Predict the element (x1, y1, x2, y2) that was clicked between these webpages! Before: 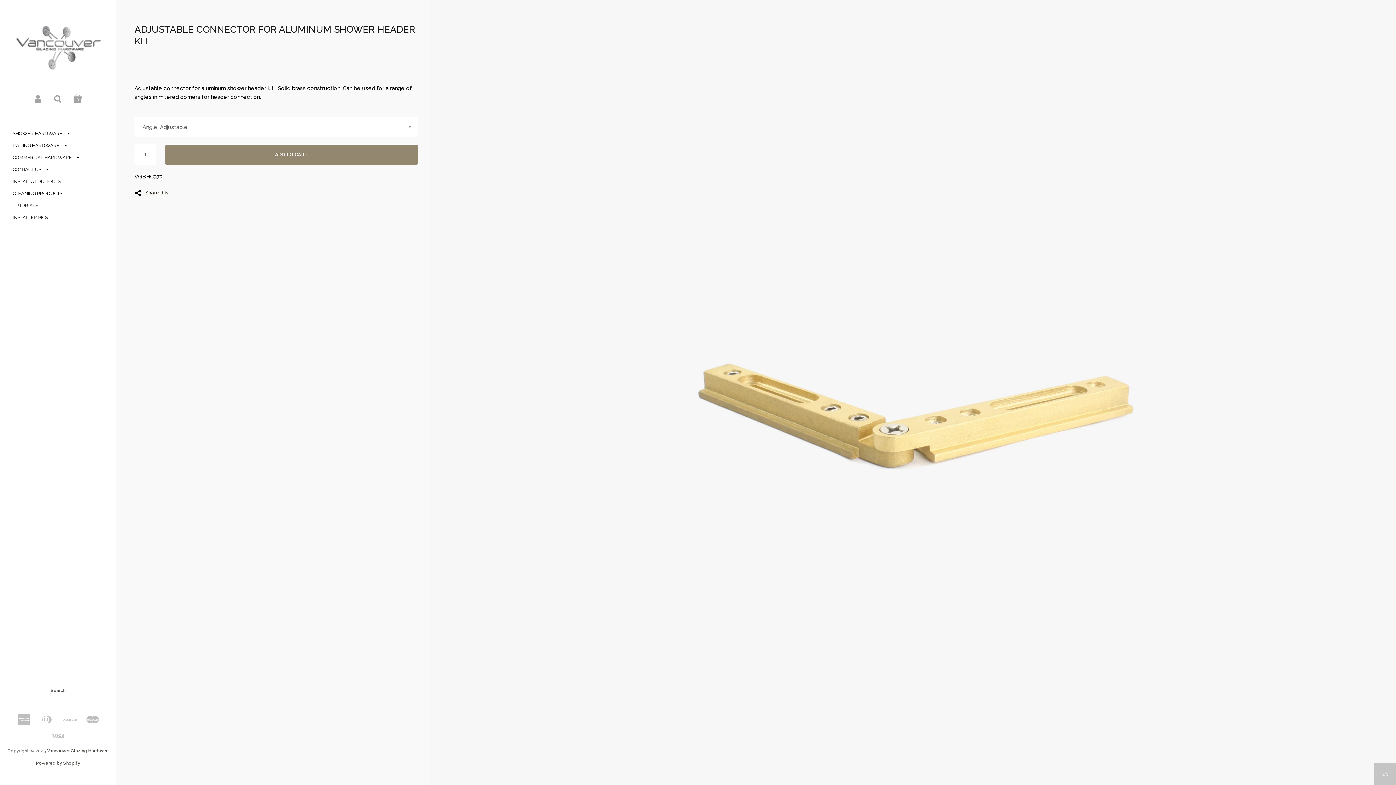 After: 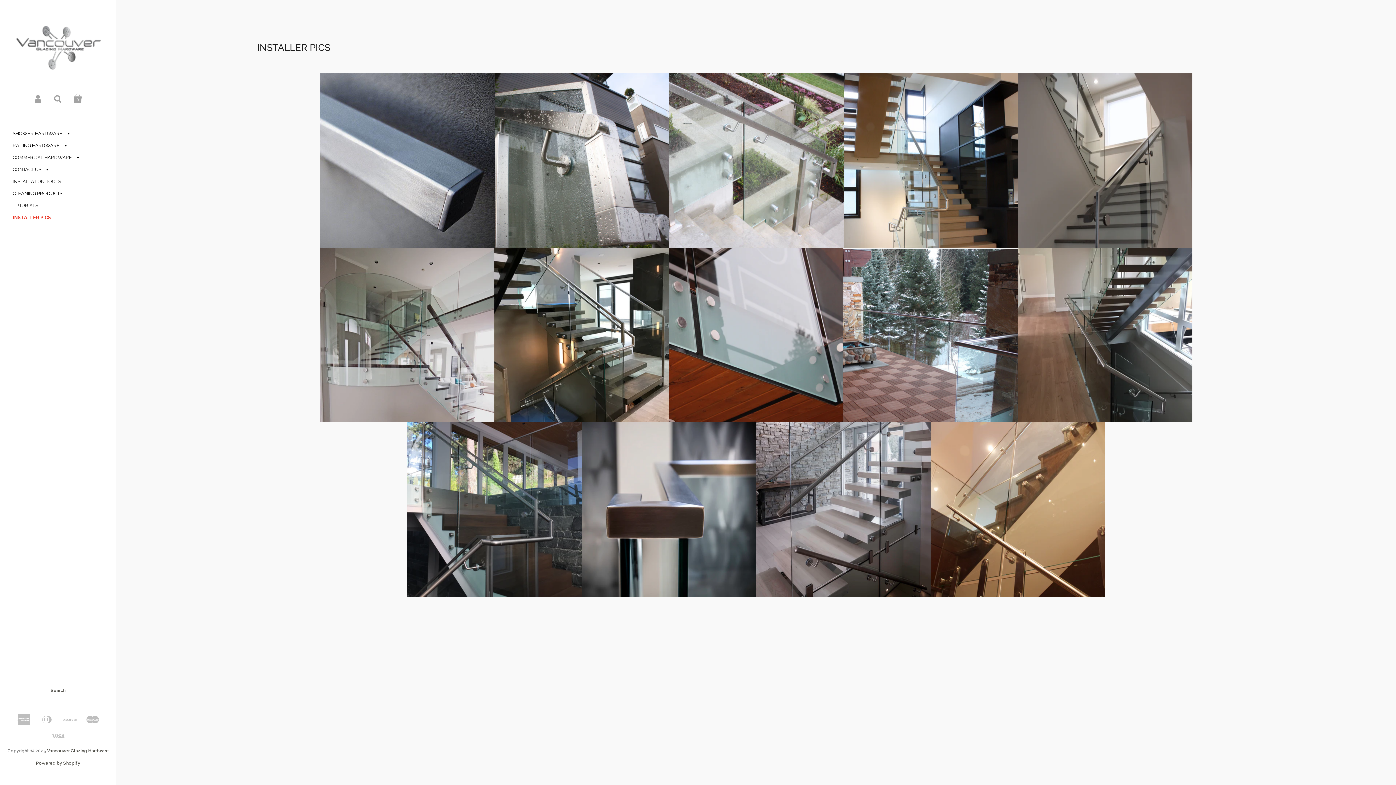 Action: bbox: (5, 211, 55, 223) label: INSTALLER PICS